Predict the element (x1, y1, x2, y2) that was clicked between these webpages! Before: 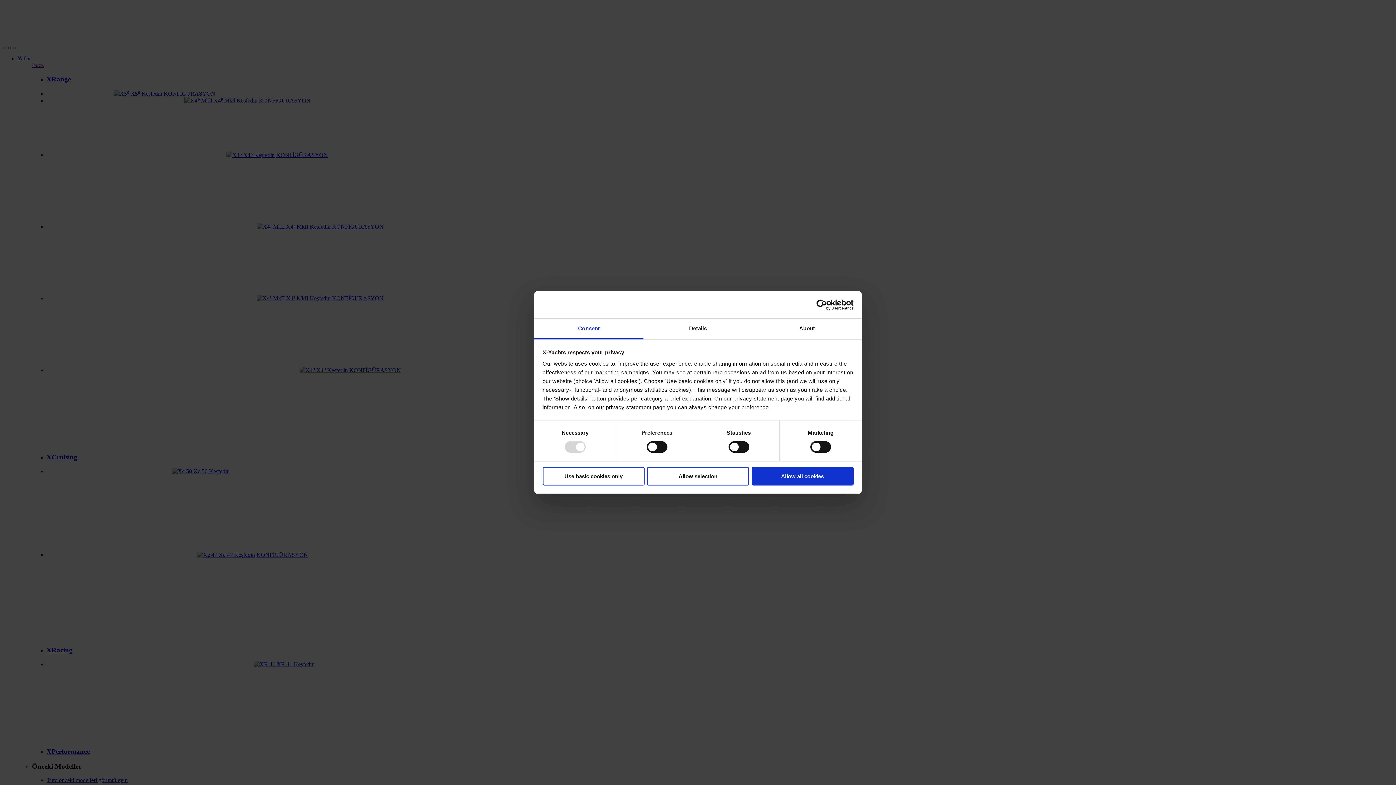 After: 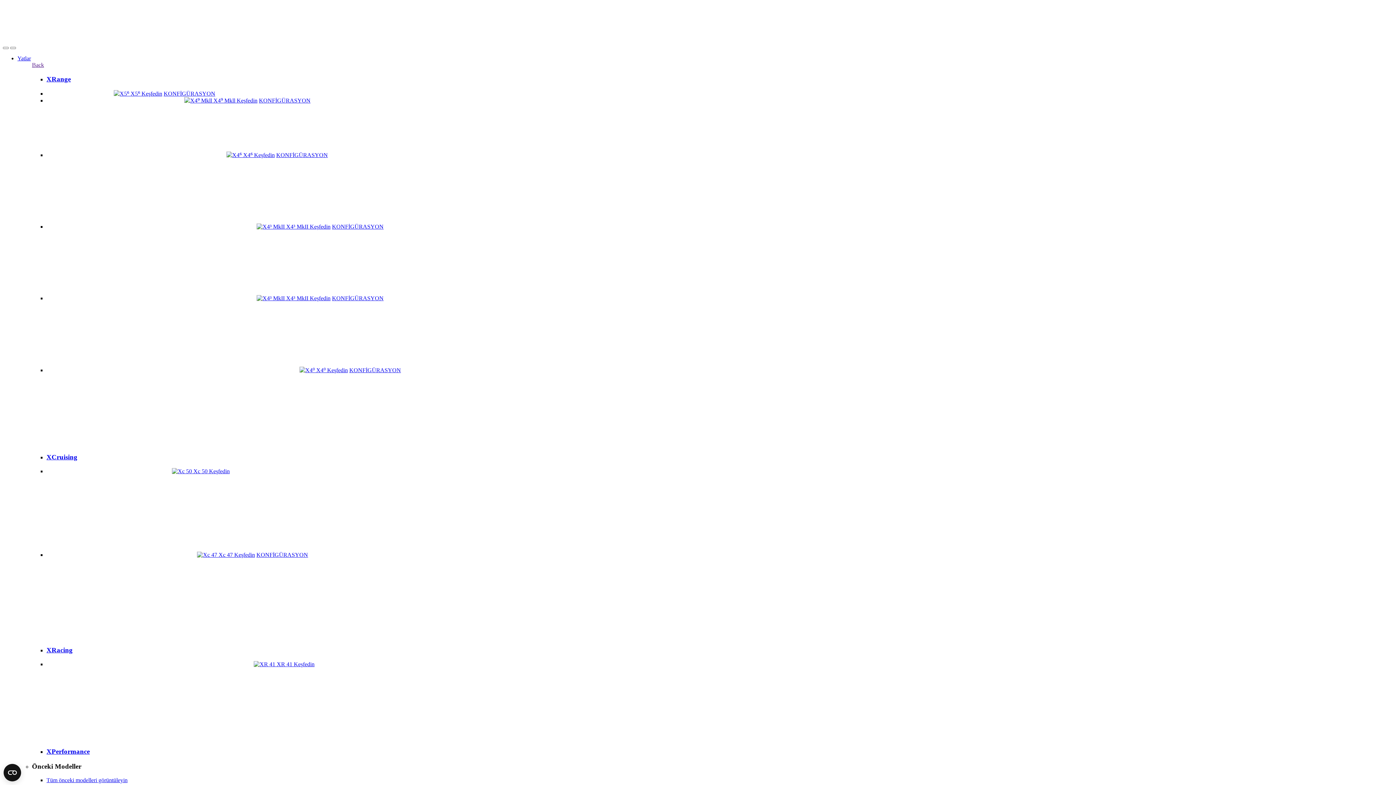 Action: label: Allow all cookies bbox: (751, 467, 853, 485)